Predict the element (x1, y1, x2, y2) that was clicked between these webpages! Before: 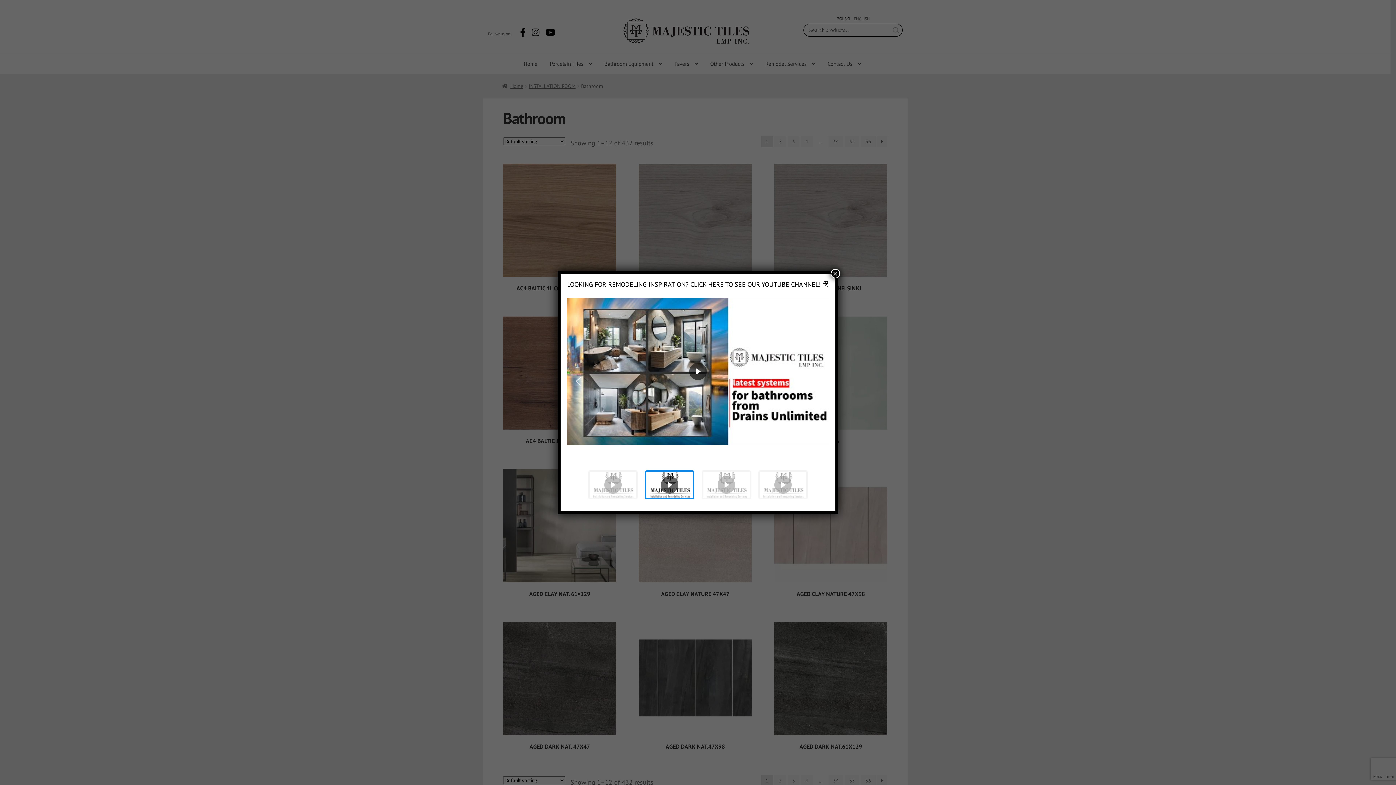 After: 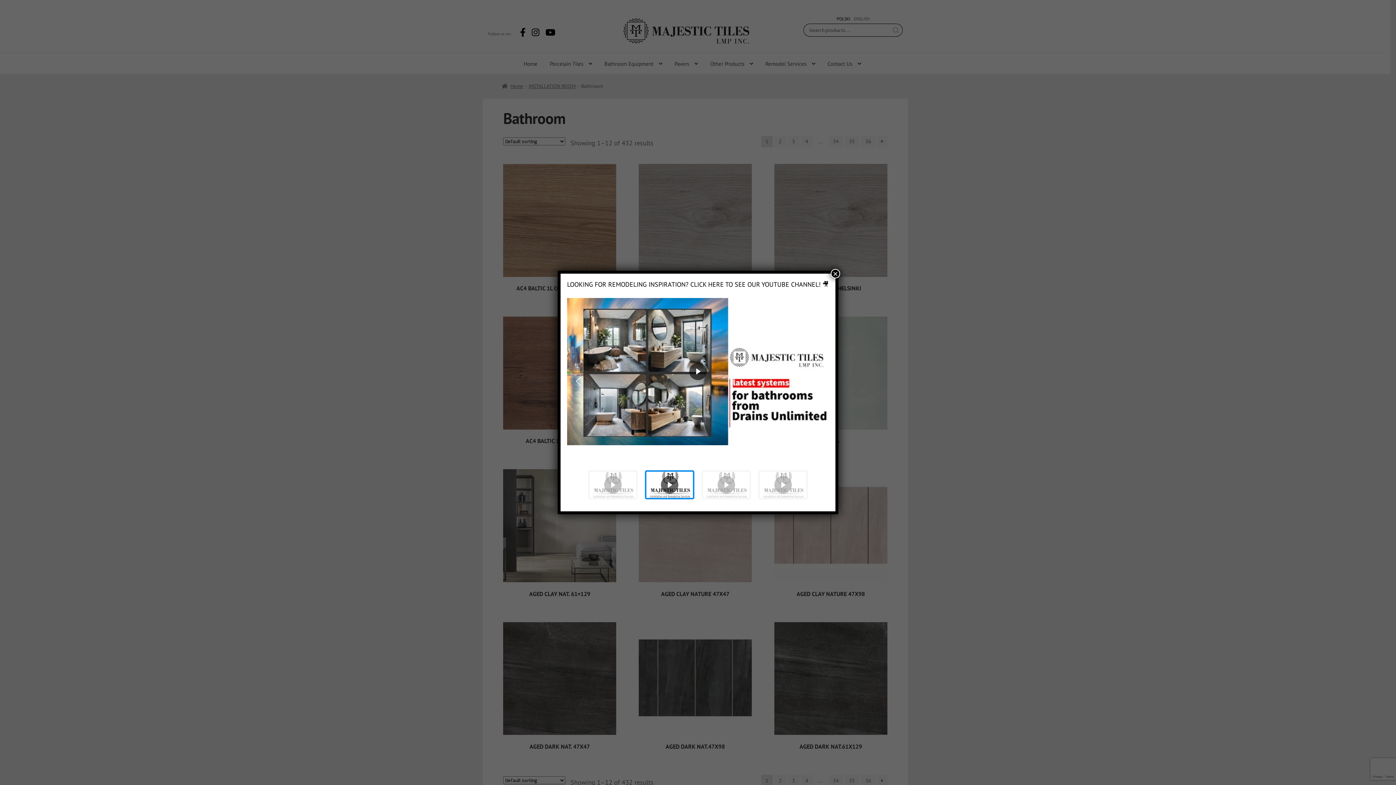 Action: bbox: (645, 470, 694, 499) label: Majestic TIles